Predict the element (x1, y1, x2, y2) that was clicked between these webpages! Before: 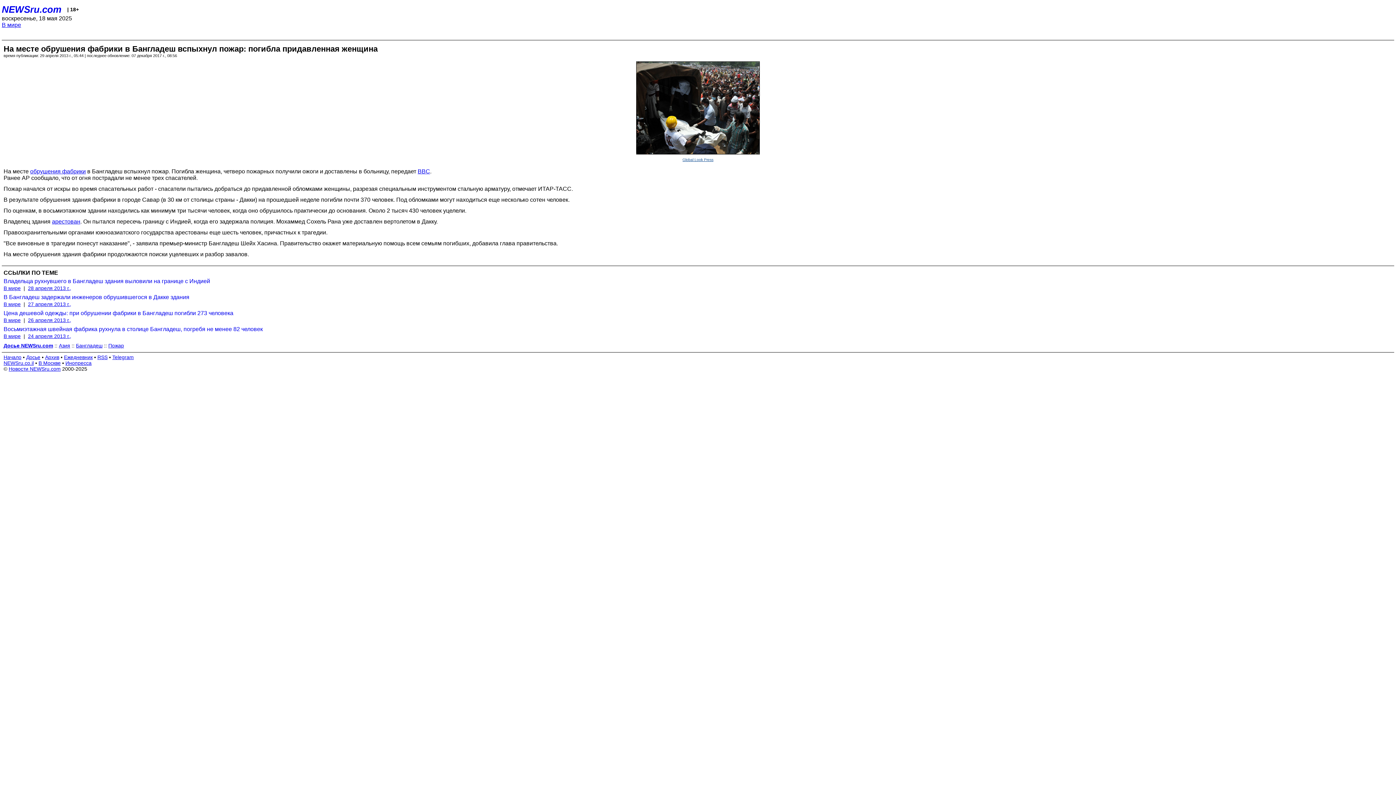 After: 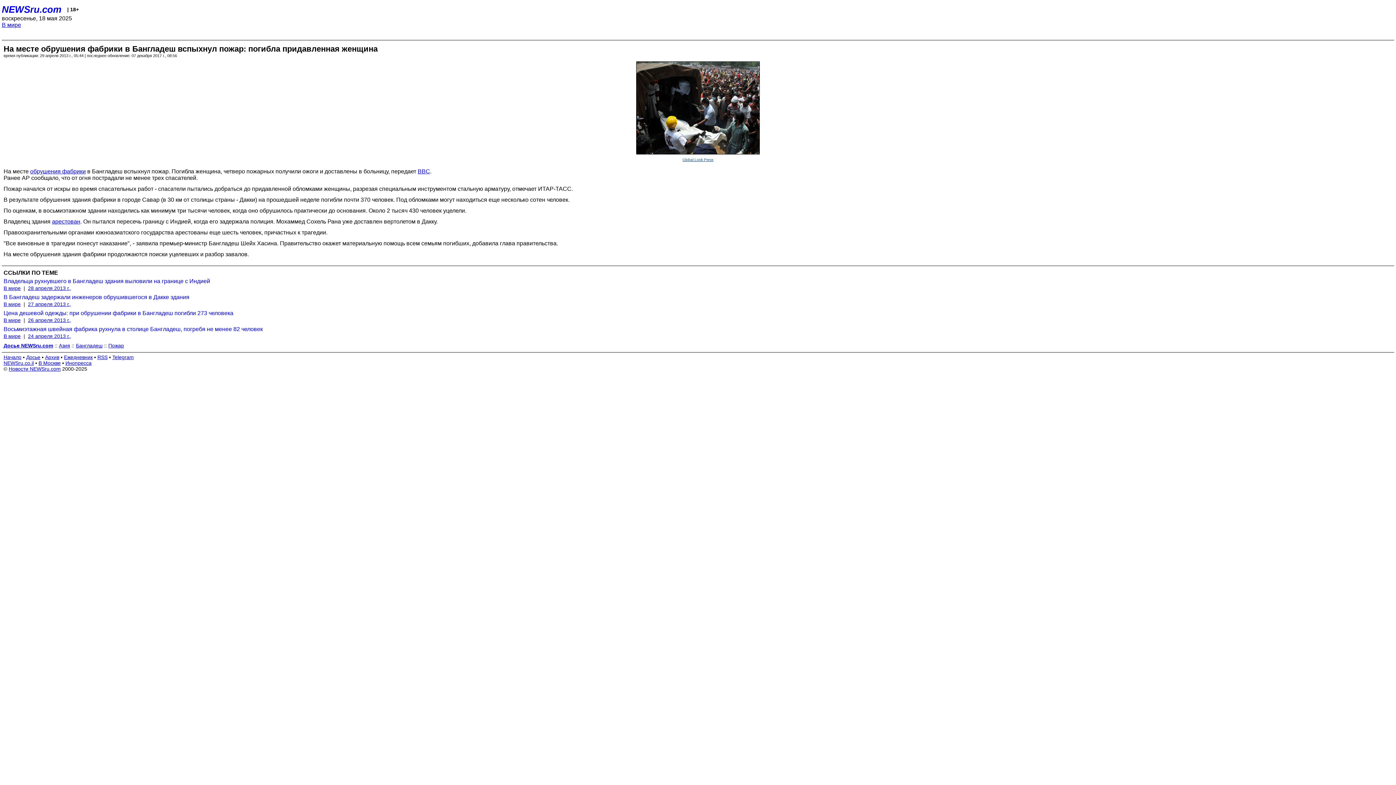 Action: label: обрушения фабрики bbox: (30, 168, 85, 174)